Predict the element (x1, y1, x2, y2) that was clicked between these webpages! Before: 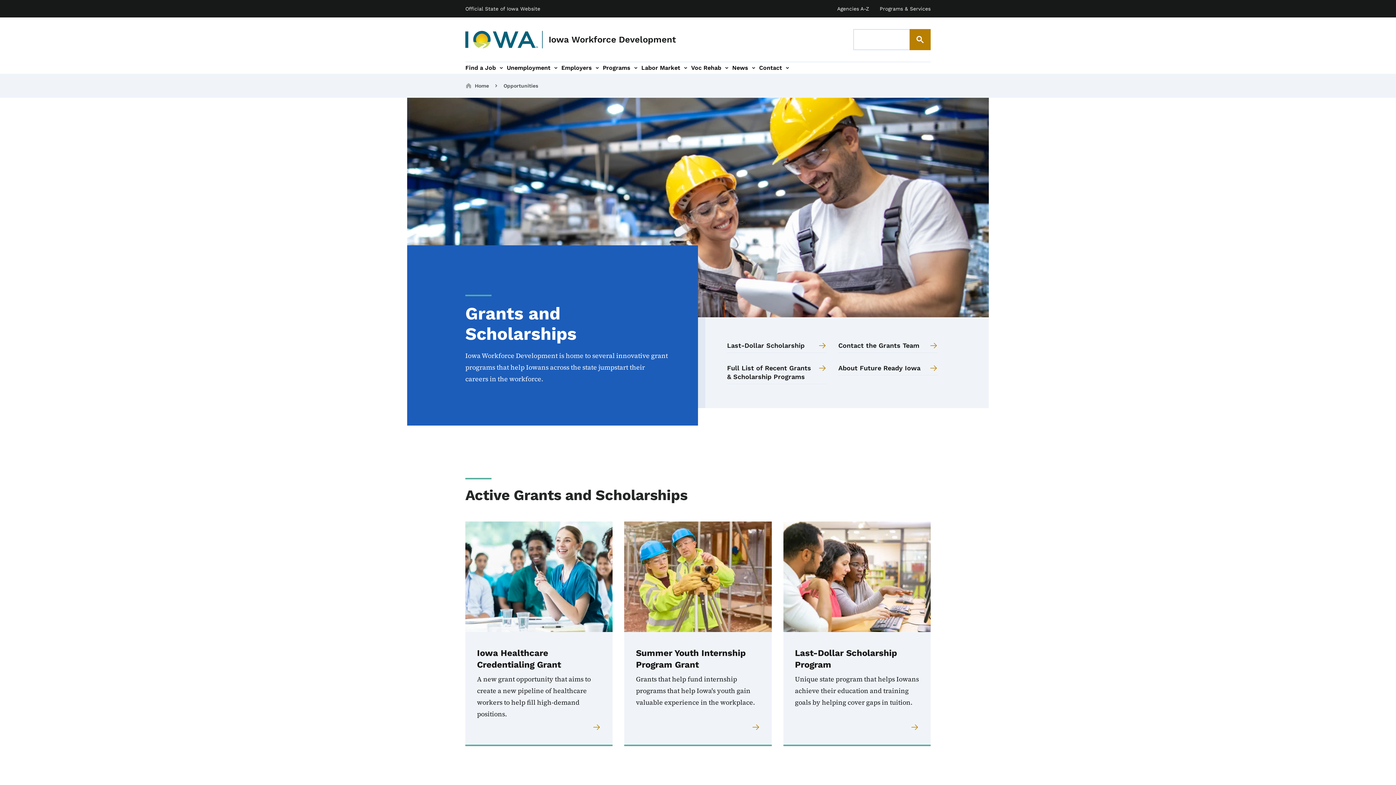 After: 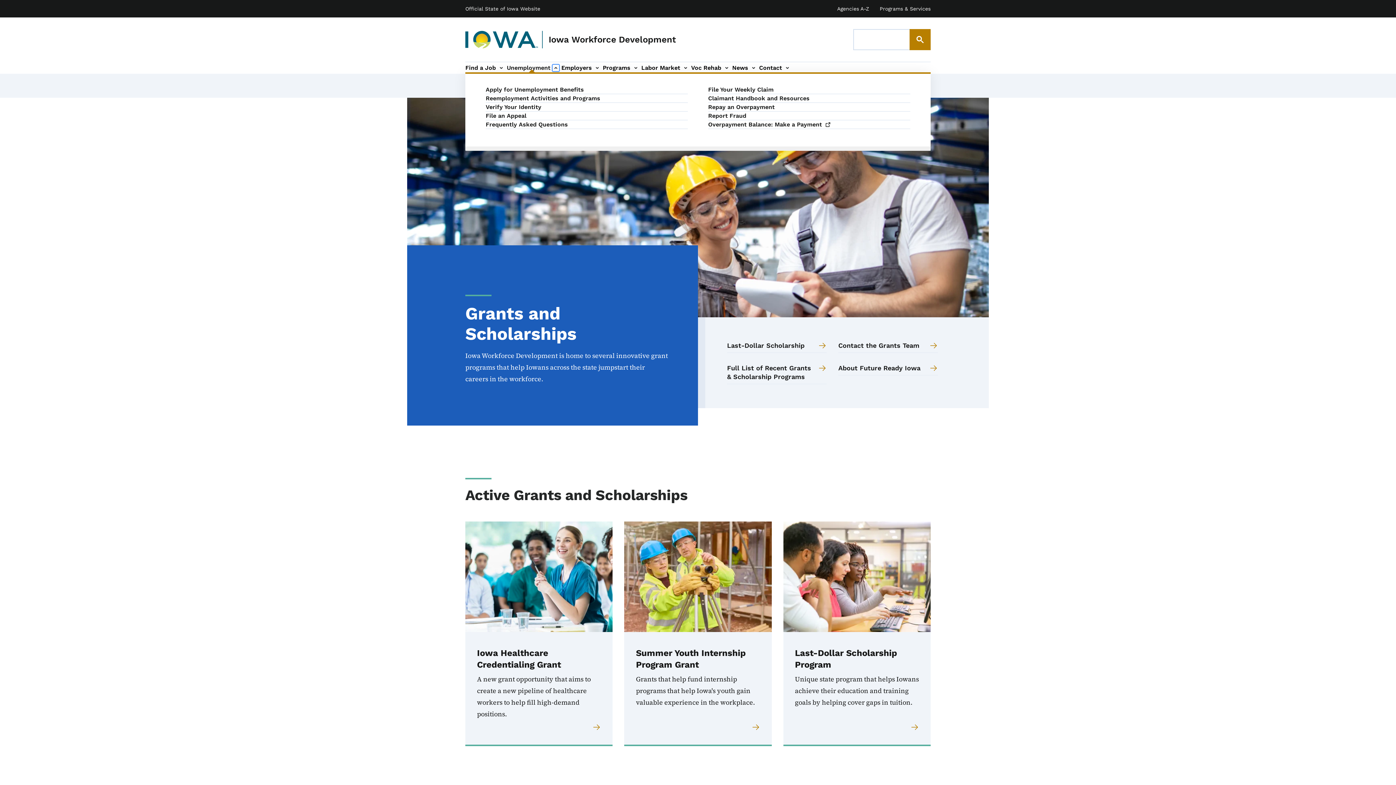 Action: bbox: (550, 62, 561, 73) label: Unemployment sub-navigation